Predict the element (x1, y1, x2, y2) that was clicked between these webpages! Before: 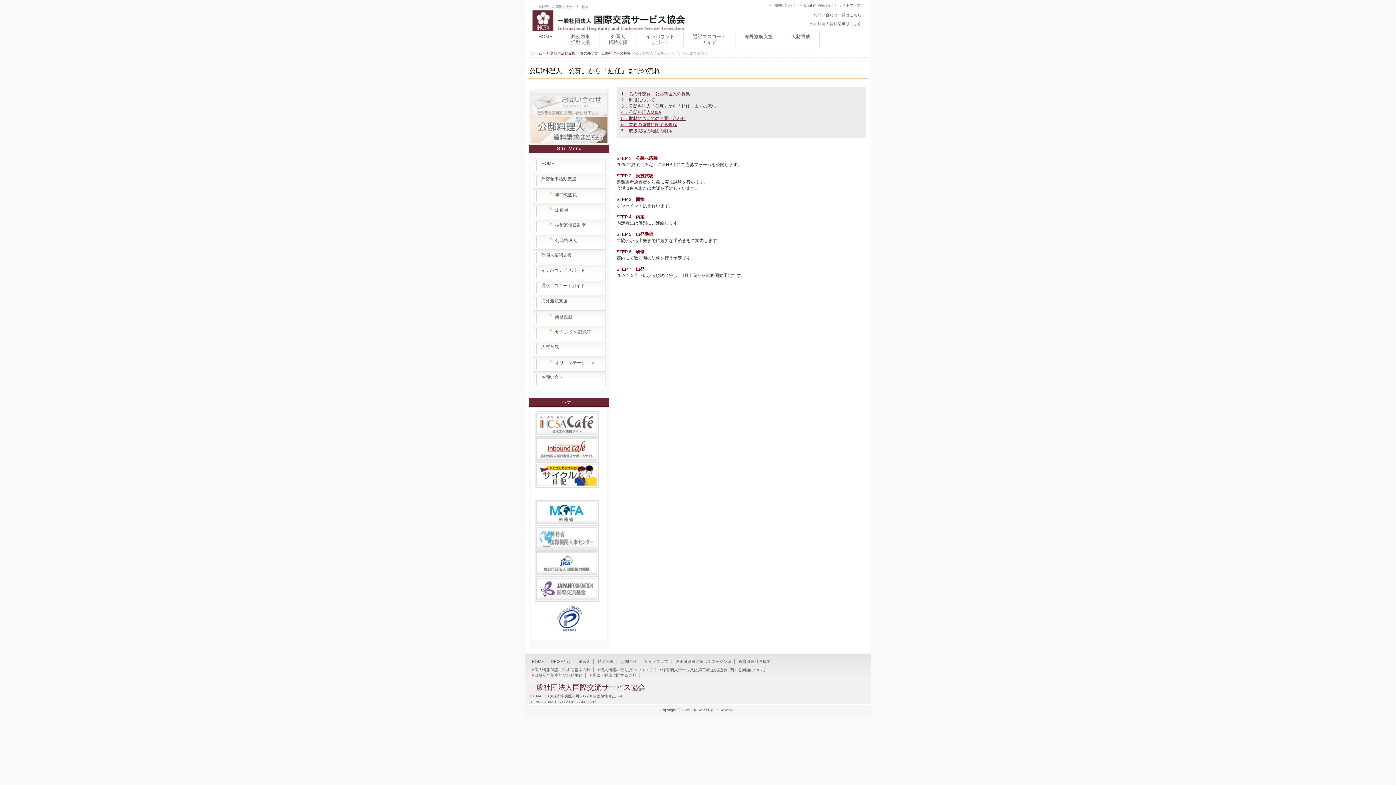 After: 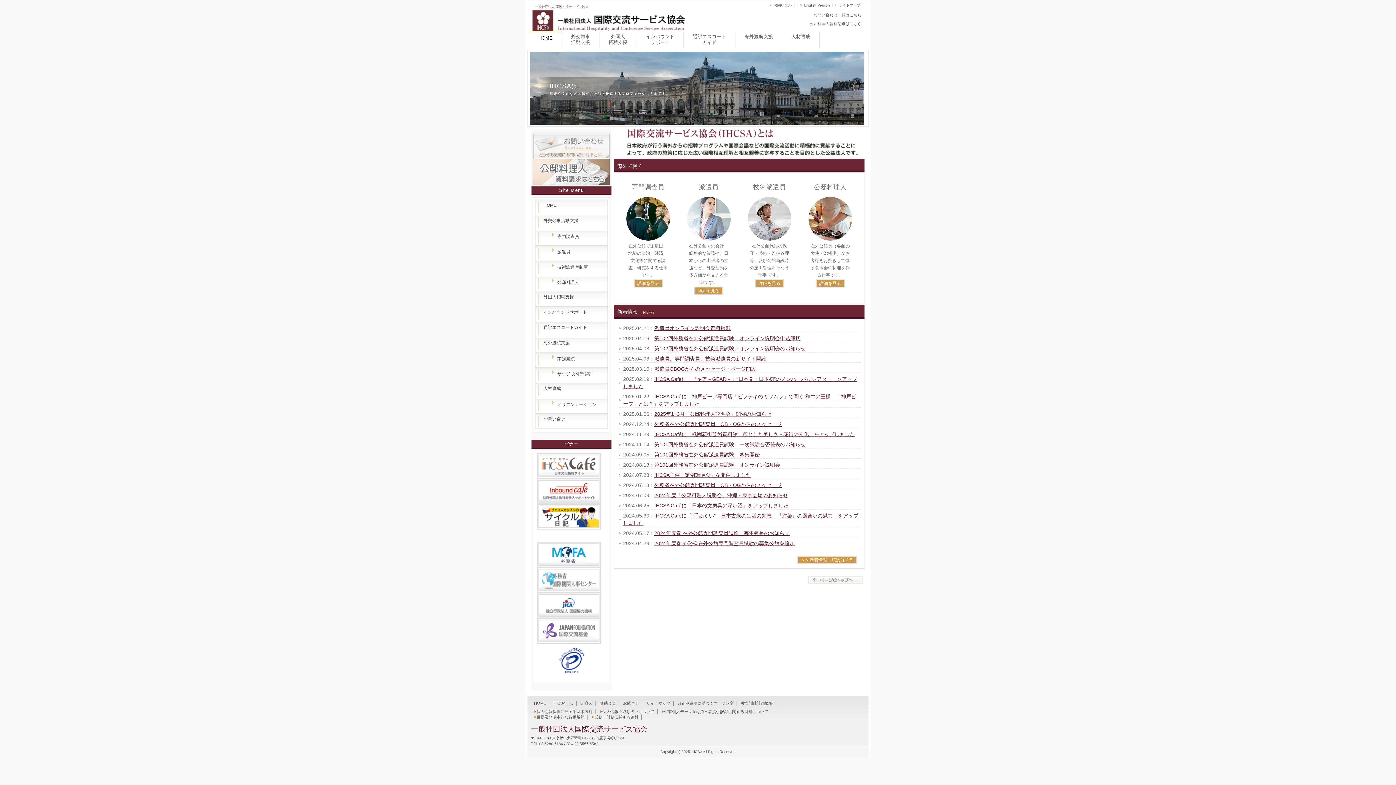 Action: bbox: (532, 659, 544, 664) label: HOME